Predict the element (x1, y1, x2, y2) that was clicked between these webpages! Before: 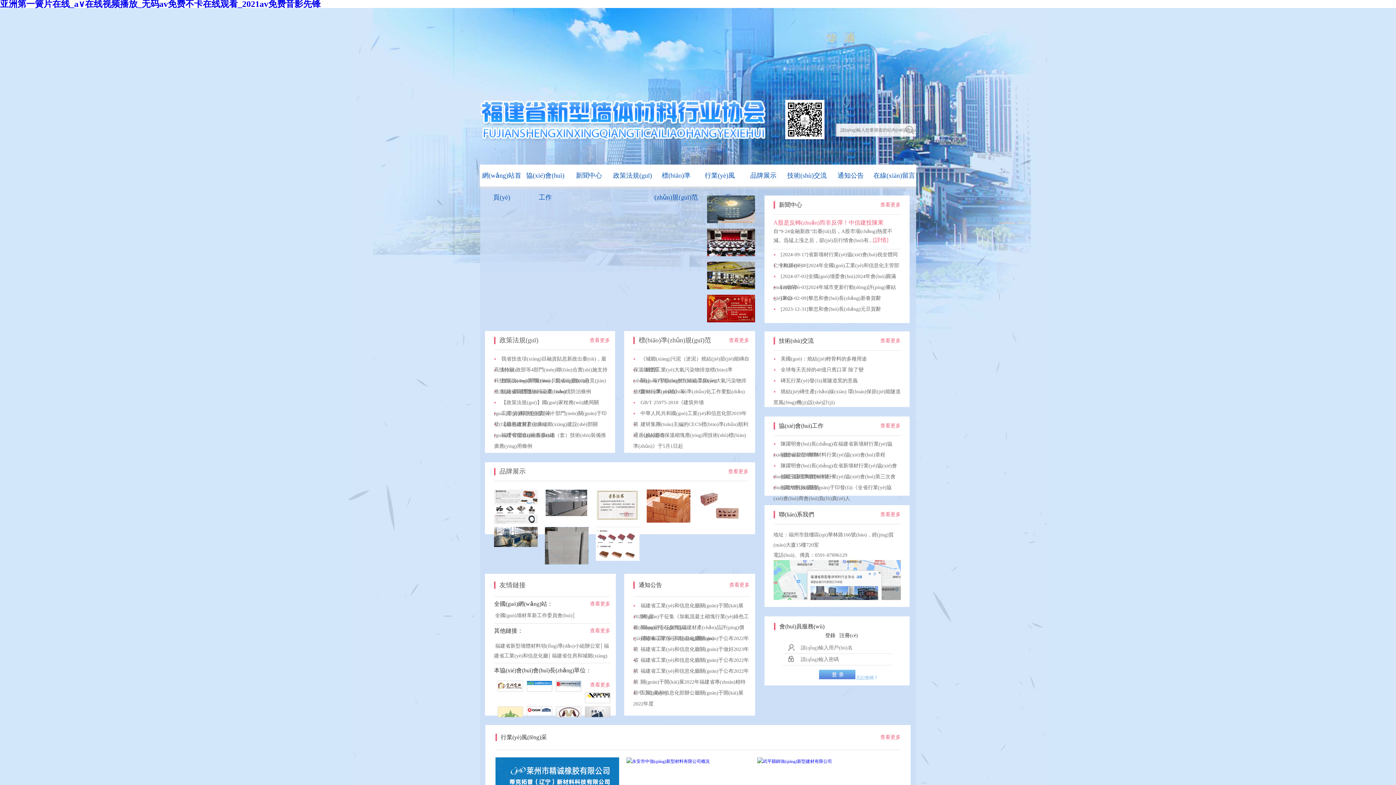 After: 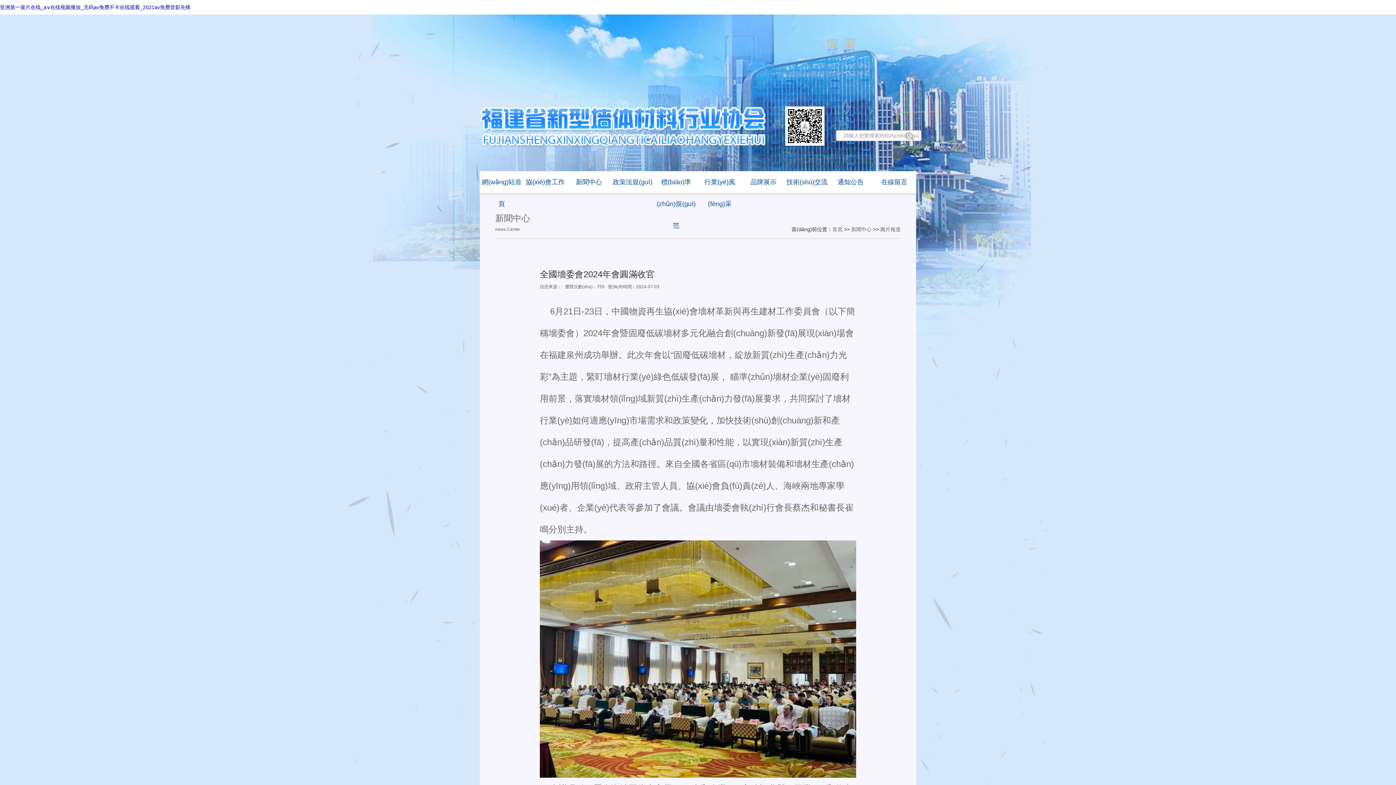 Action: label: [2024-07-03]全國(guó)墻委會(huì)2024年會(huì)圓滿(mǎn)收官 bbox: (773, 271, 900, 282)